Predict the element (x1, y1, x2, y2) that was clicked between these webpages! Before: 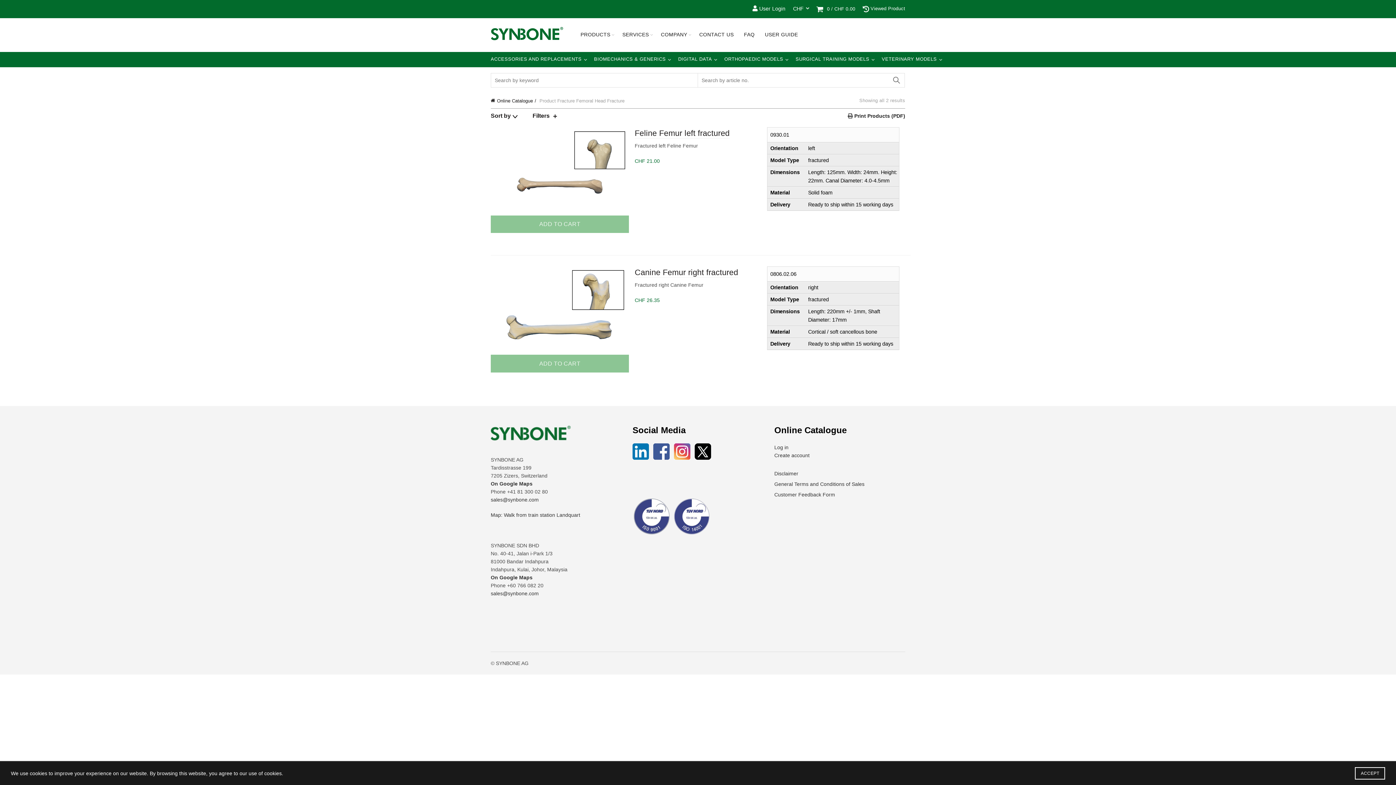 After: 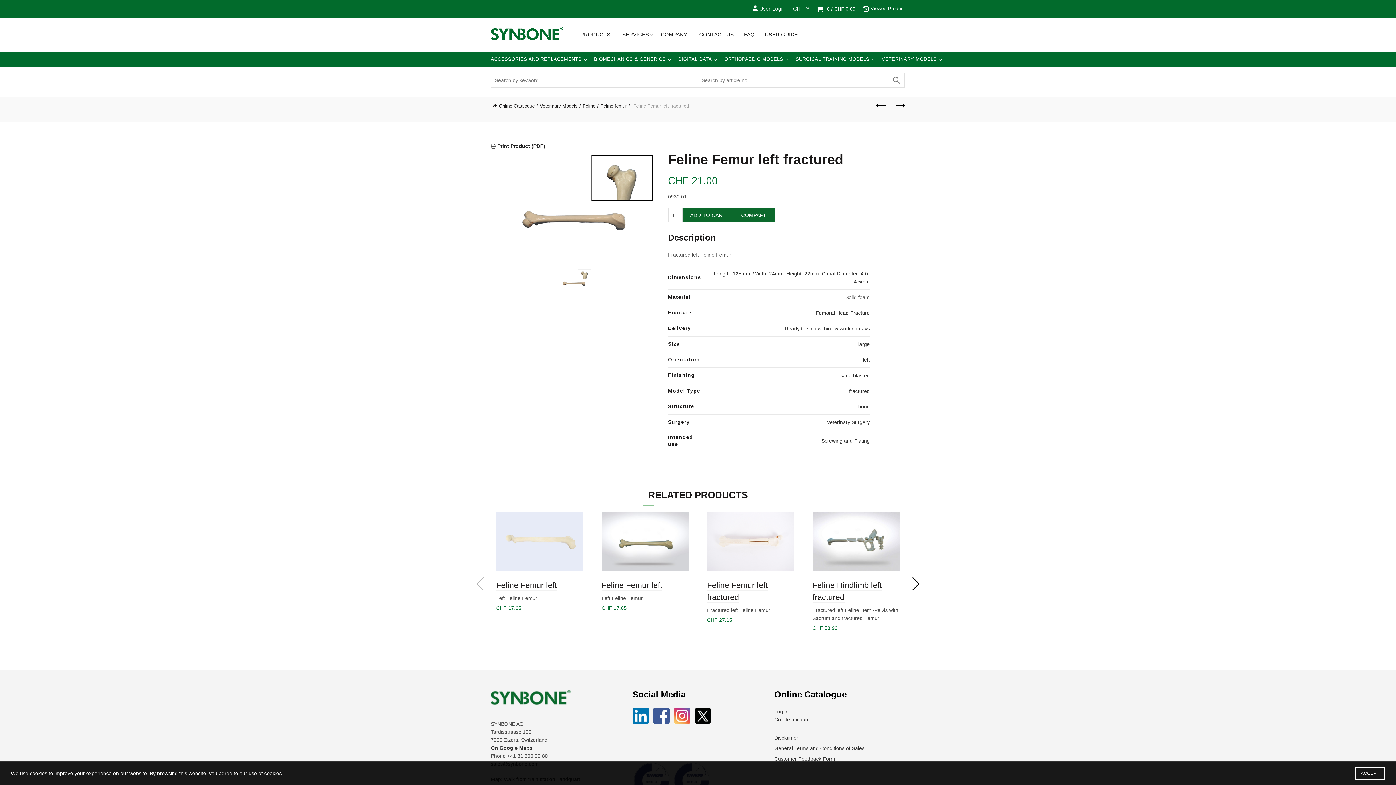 Action: bbox: (490, 127, 629, 212)